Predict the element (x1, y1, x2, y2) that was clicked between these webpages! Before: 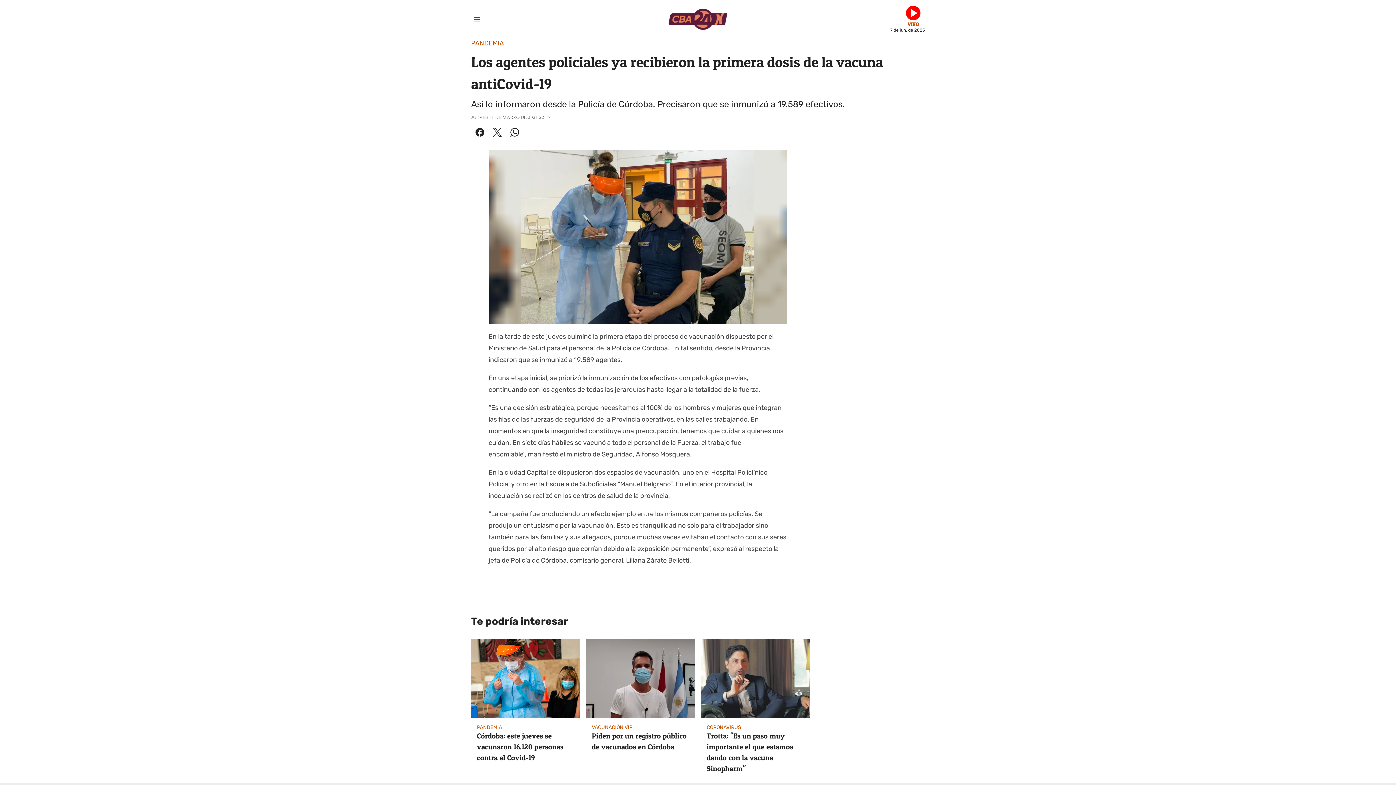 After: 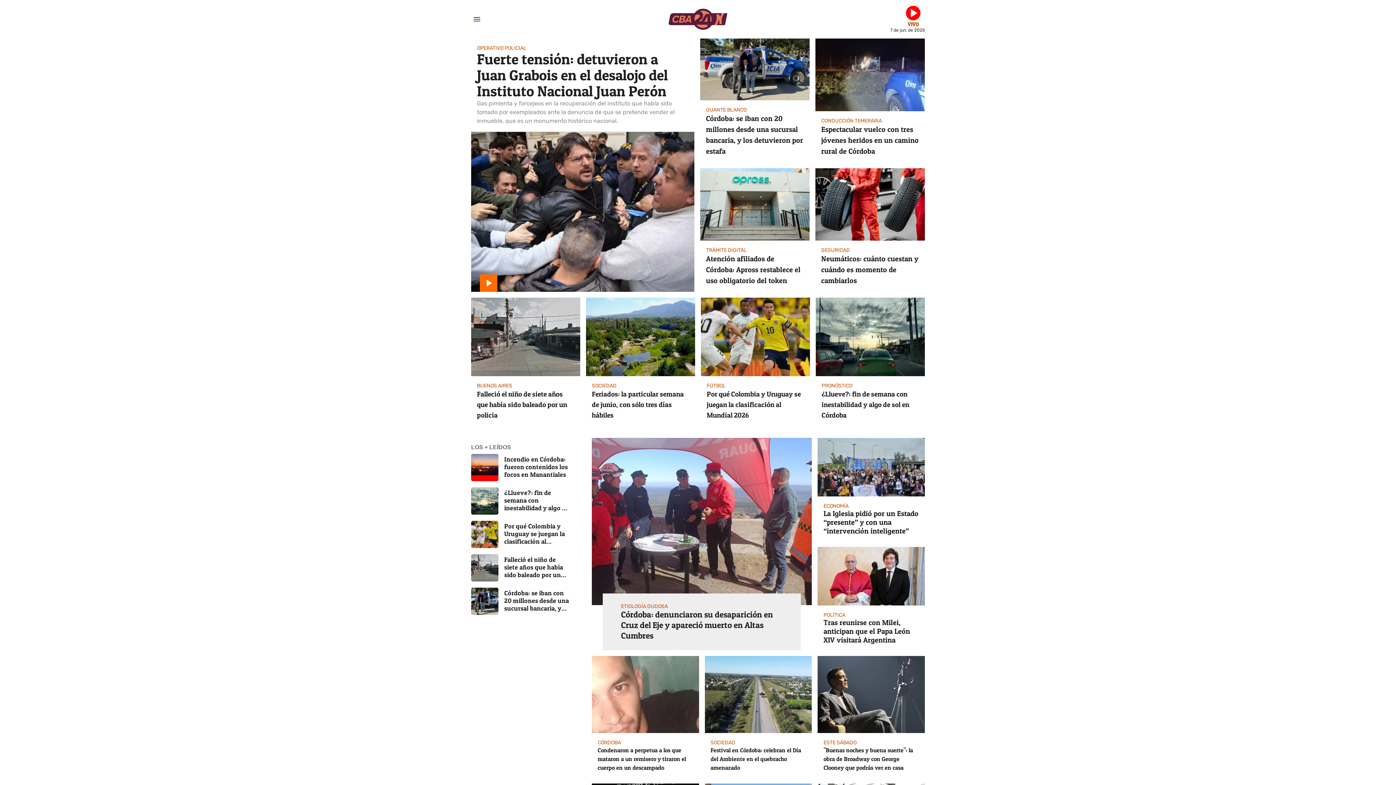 Action: bbox: (488, 8, 907, 29)